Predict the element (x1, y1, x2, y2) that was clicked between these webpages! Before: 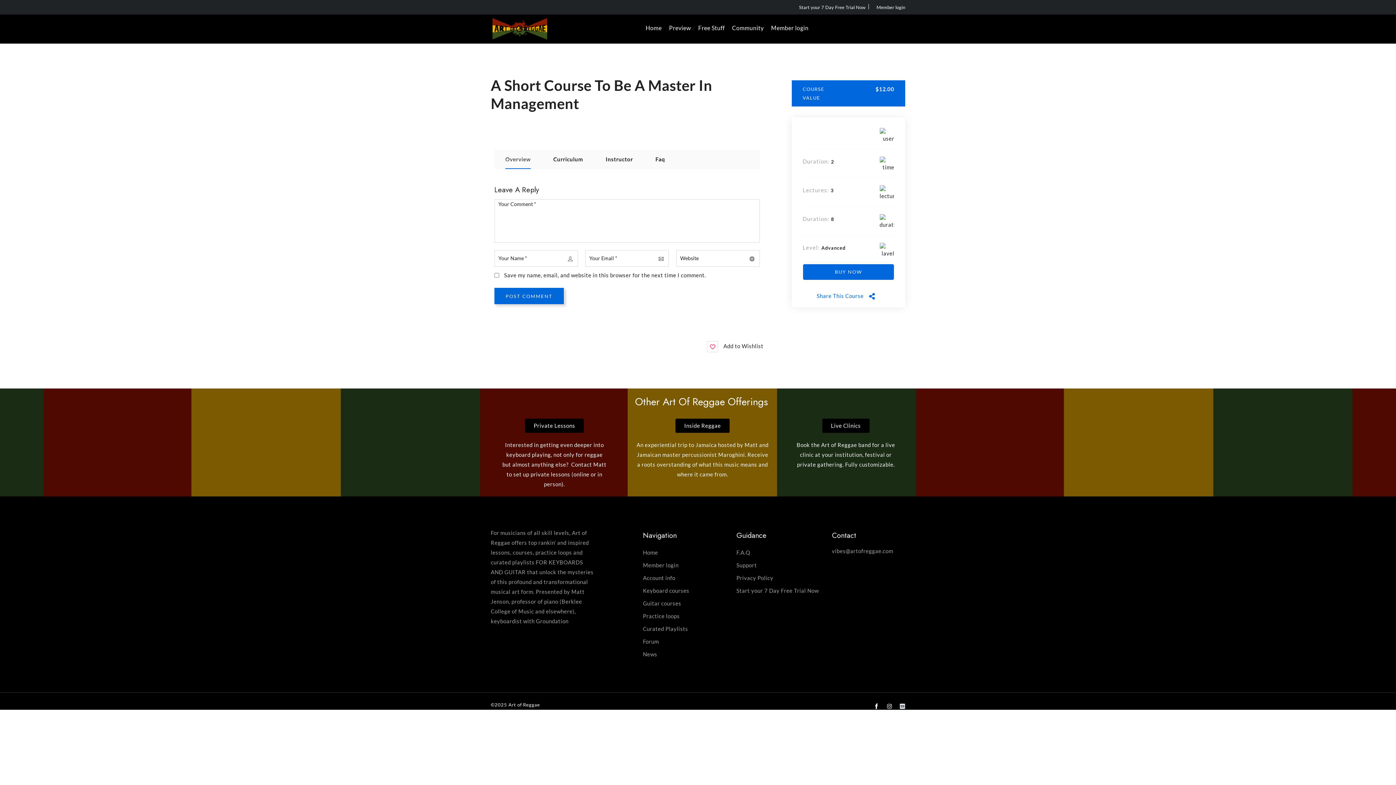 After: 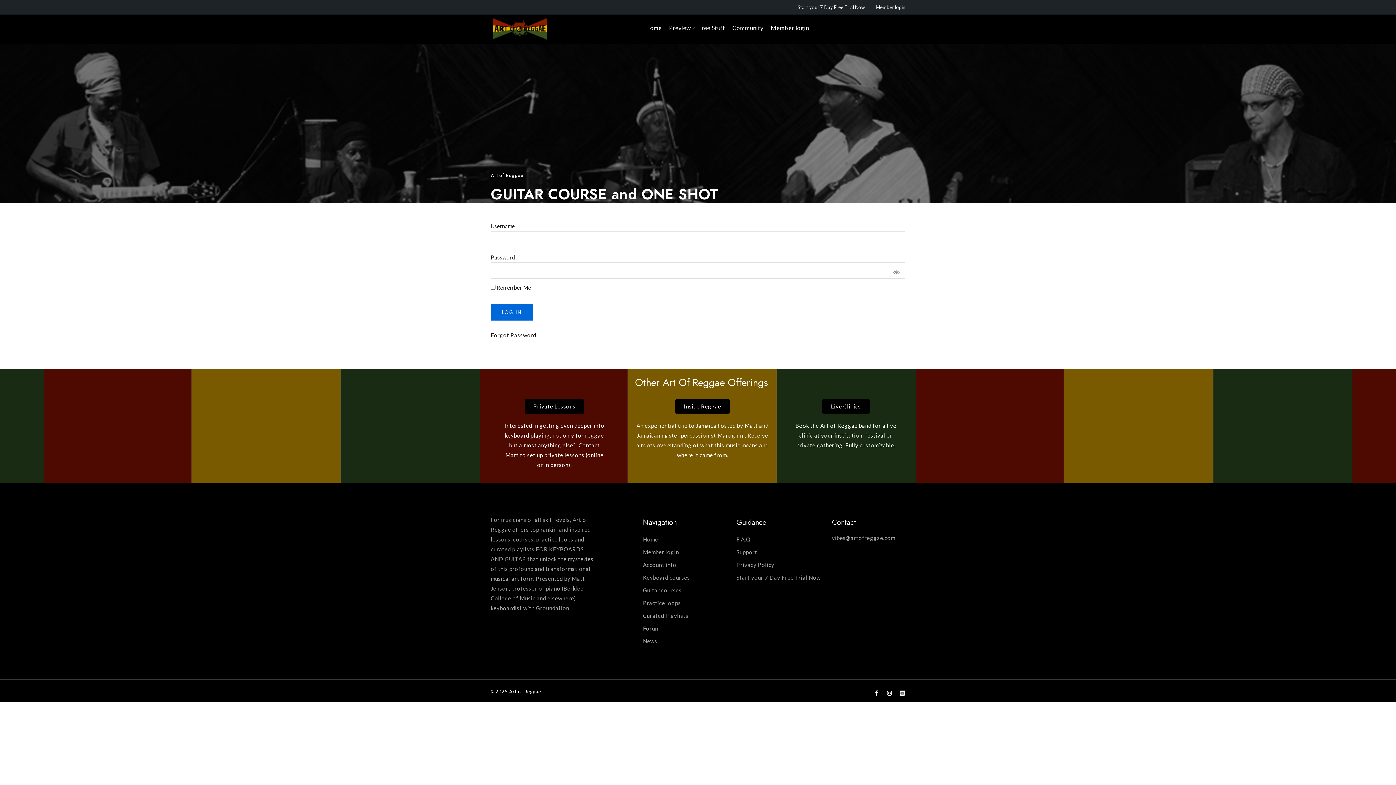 Action: bbox: (643, 600, 681, 606) label: Guitar courses